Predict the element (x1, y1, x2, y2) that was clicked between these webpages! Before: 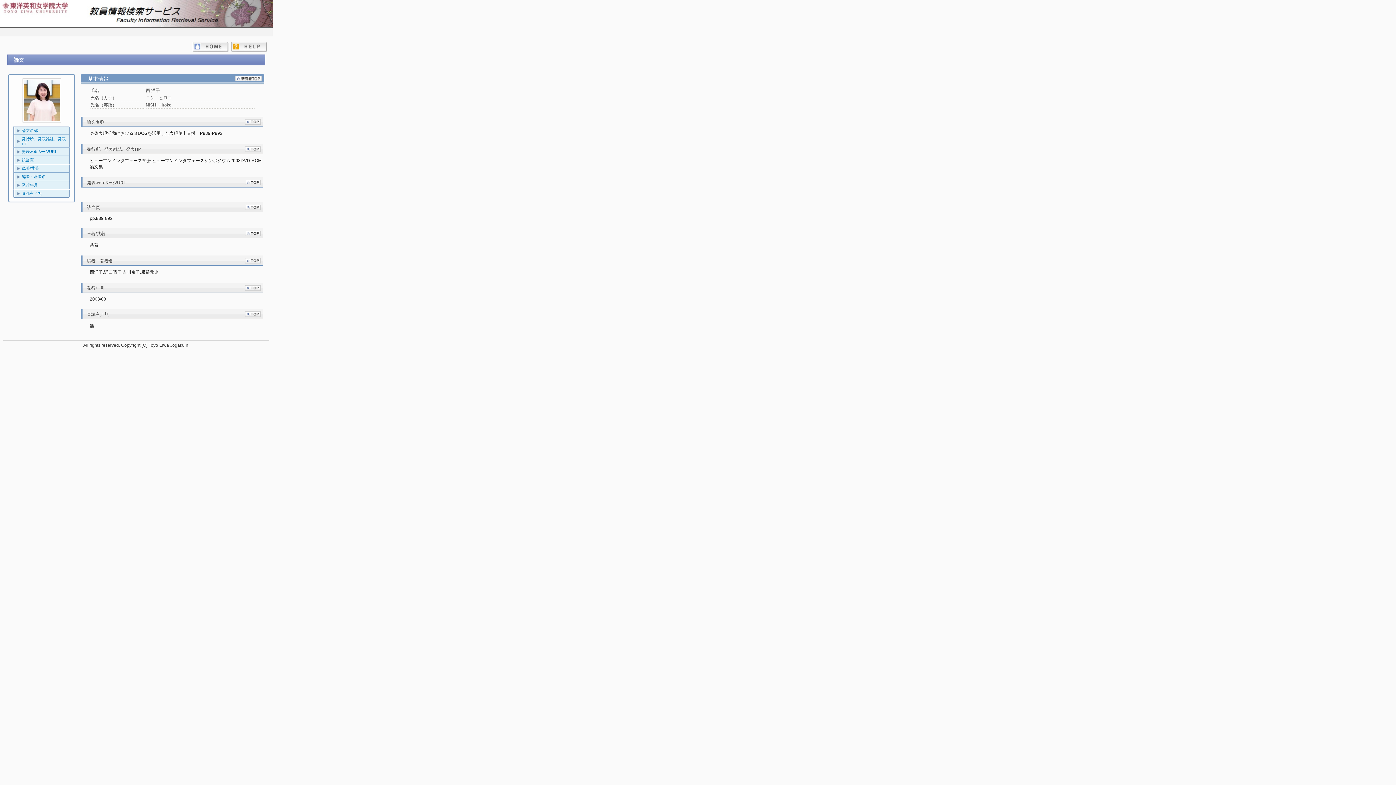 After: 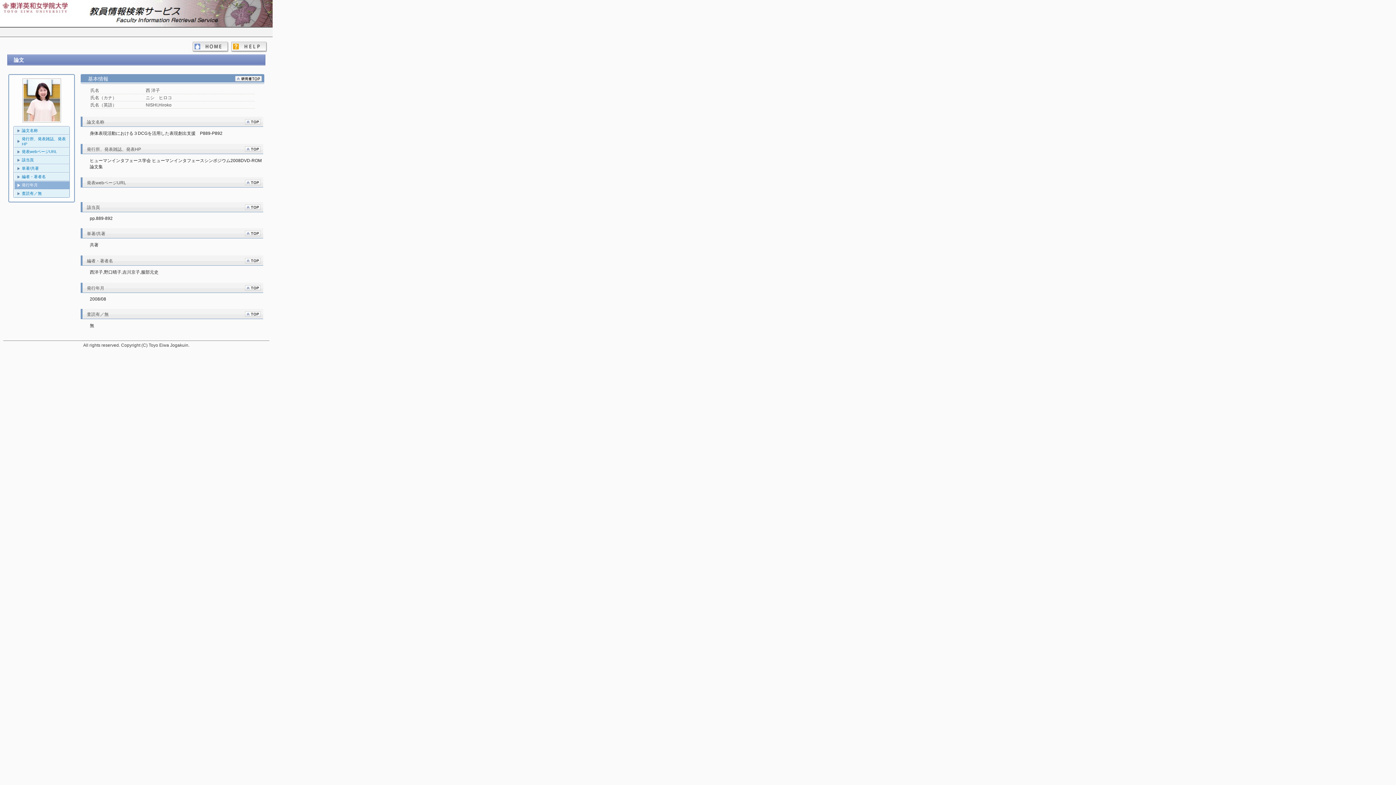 Action: label: 発行年月 bbox: (14, 181, 69, 189)